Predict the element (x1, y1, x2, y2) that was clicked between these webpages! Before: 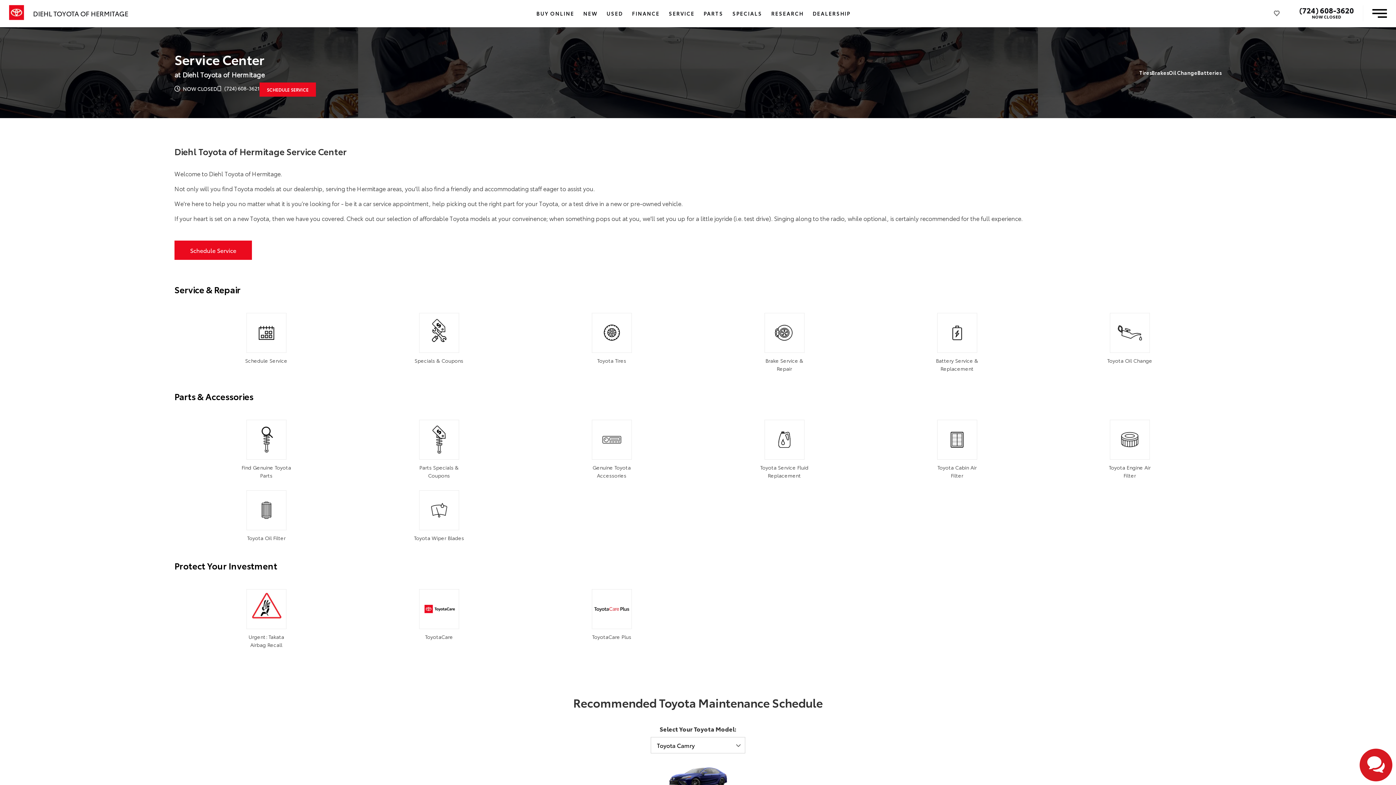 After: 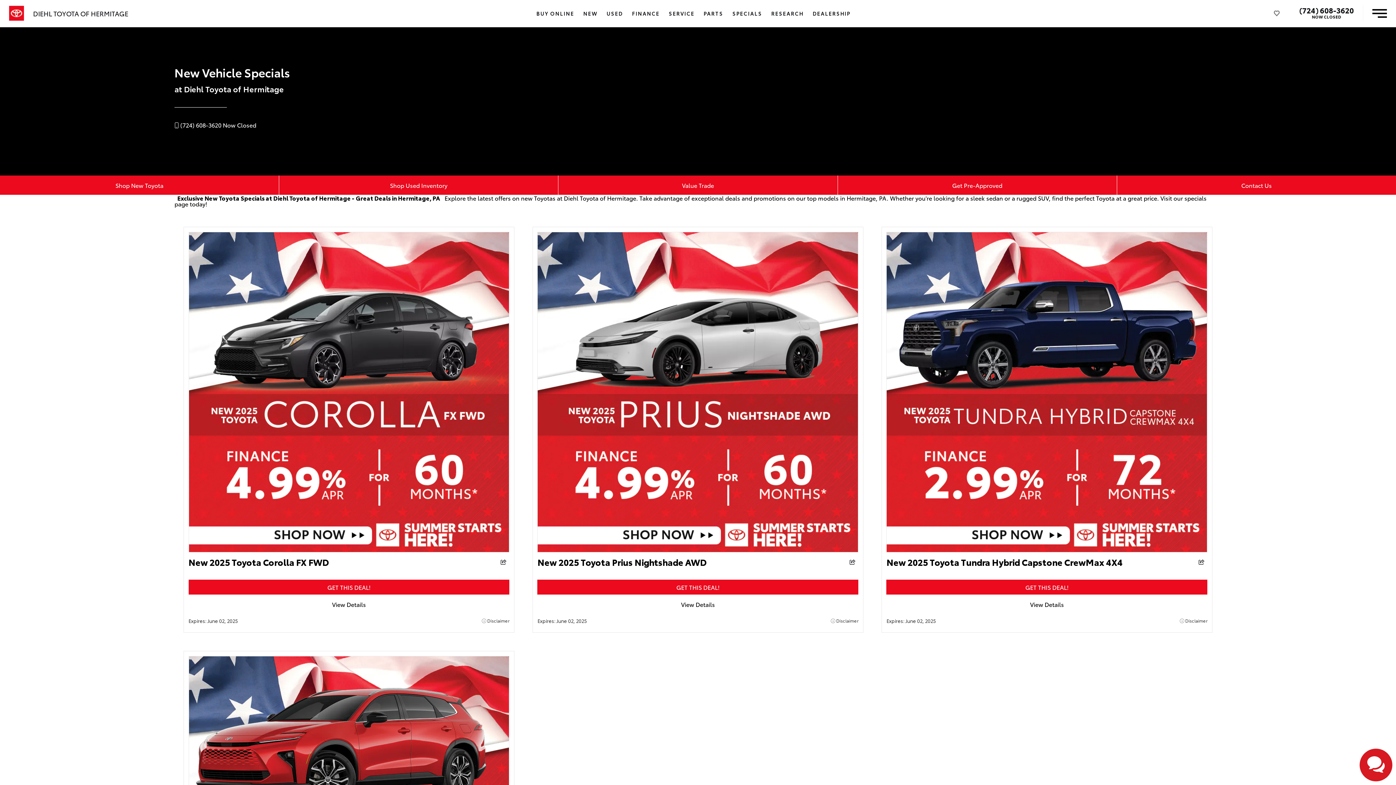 Action: bbox: (728, 0, 767, 26) label: SPECIALS